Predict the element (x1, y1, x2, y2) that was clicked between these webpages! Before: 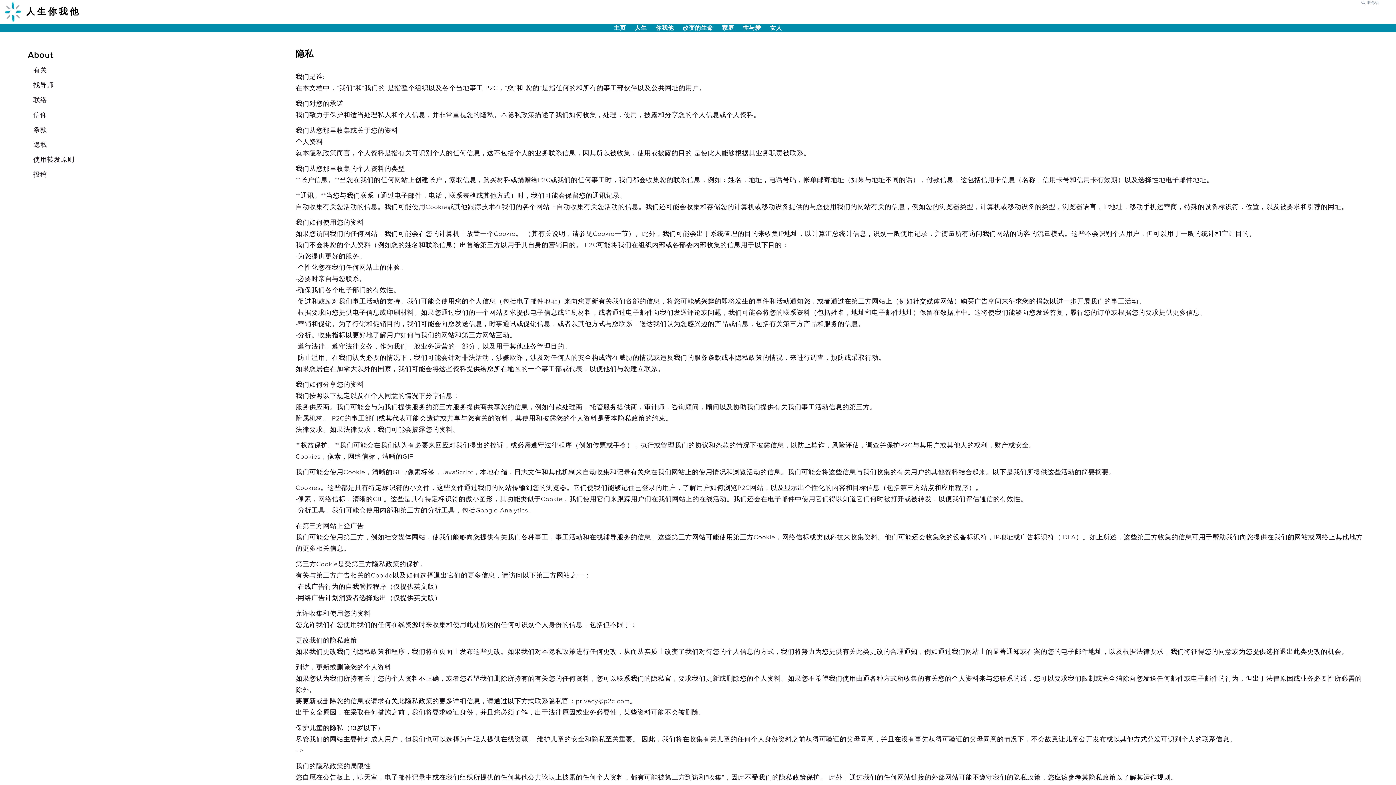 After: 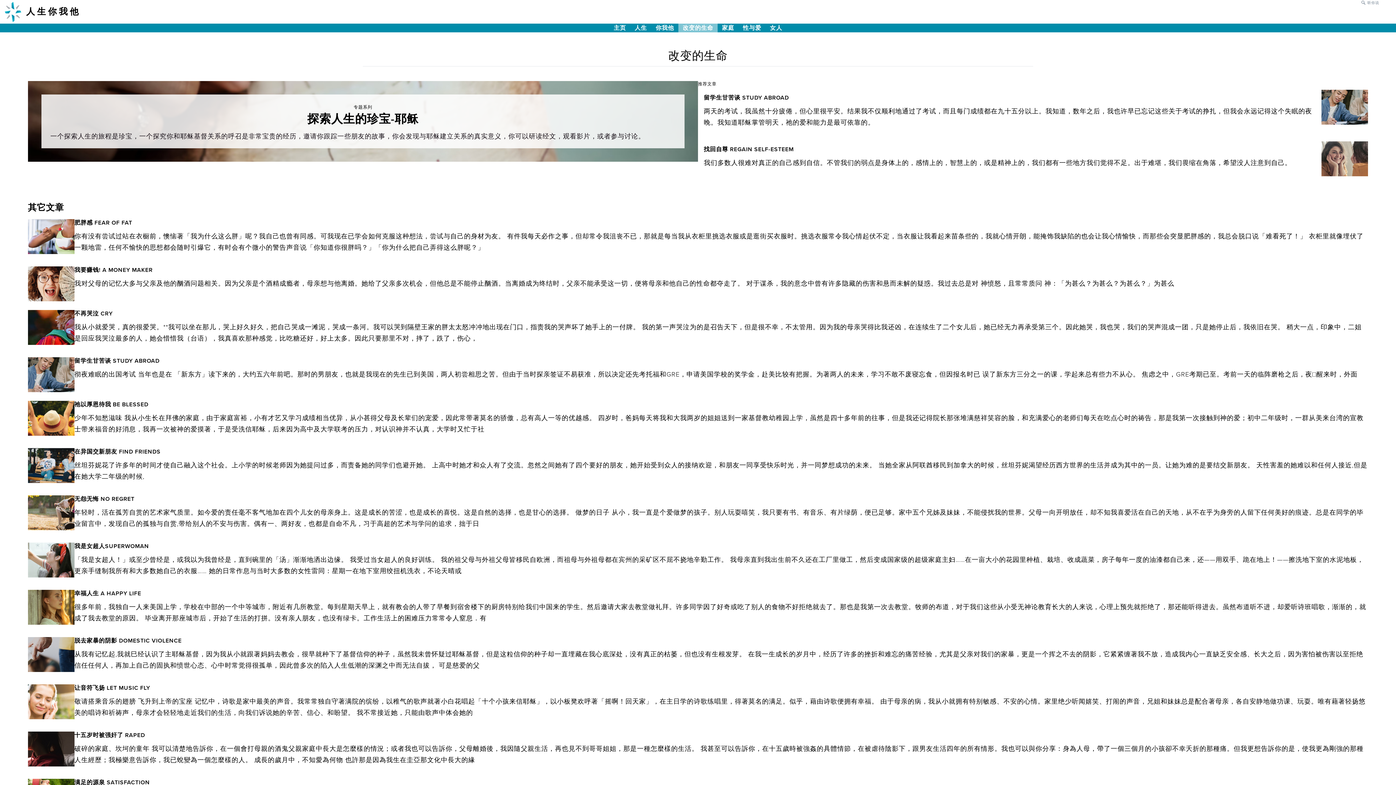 Action: bbox: (682, 24, 713, 31) label: articles about 改变的生命